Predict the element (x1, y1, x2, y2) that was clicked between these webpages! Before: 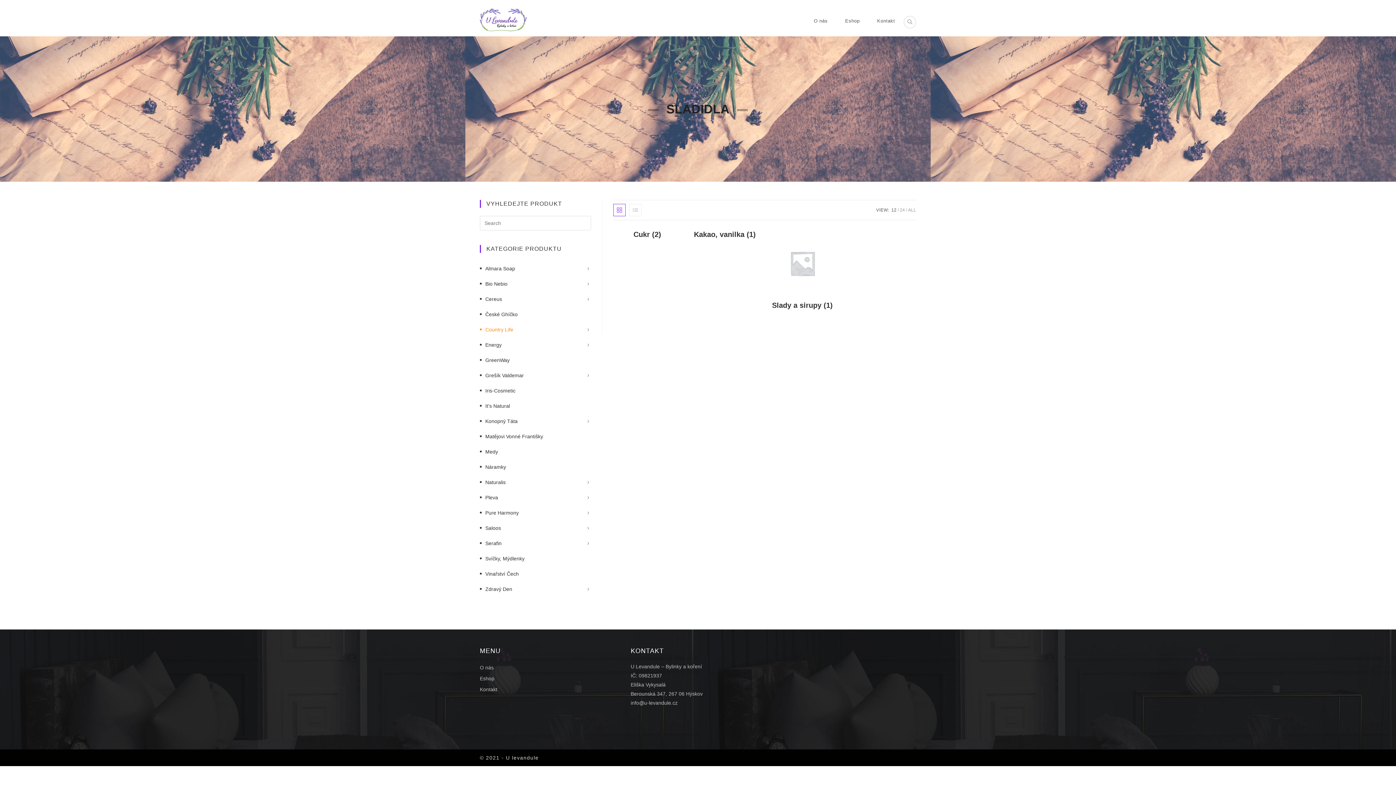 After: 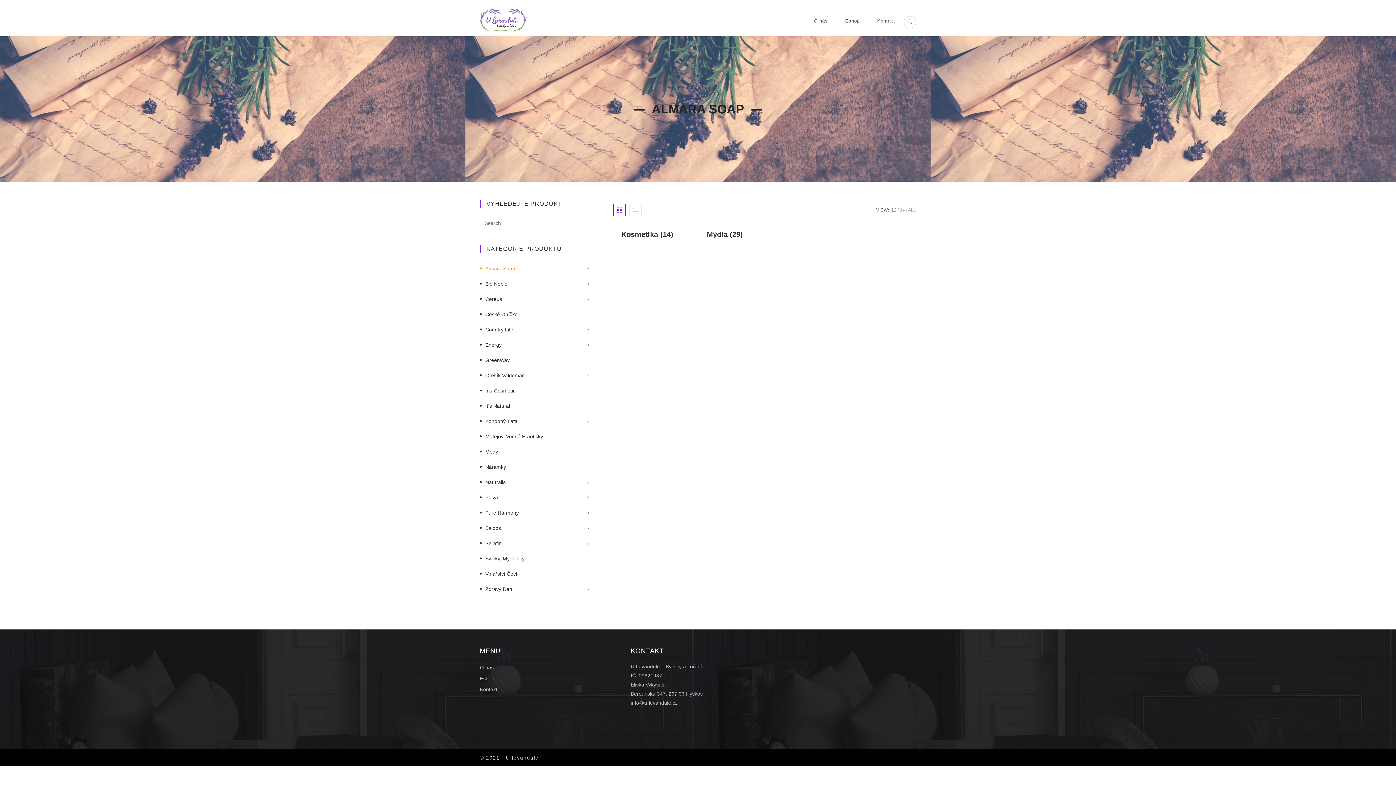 Action: label: Almara Soap bbox: (480, 261, 520, 276)